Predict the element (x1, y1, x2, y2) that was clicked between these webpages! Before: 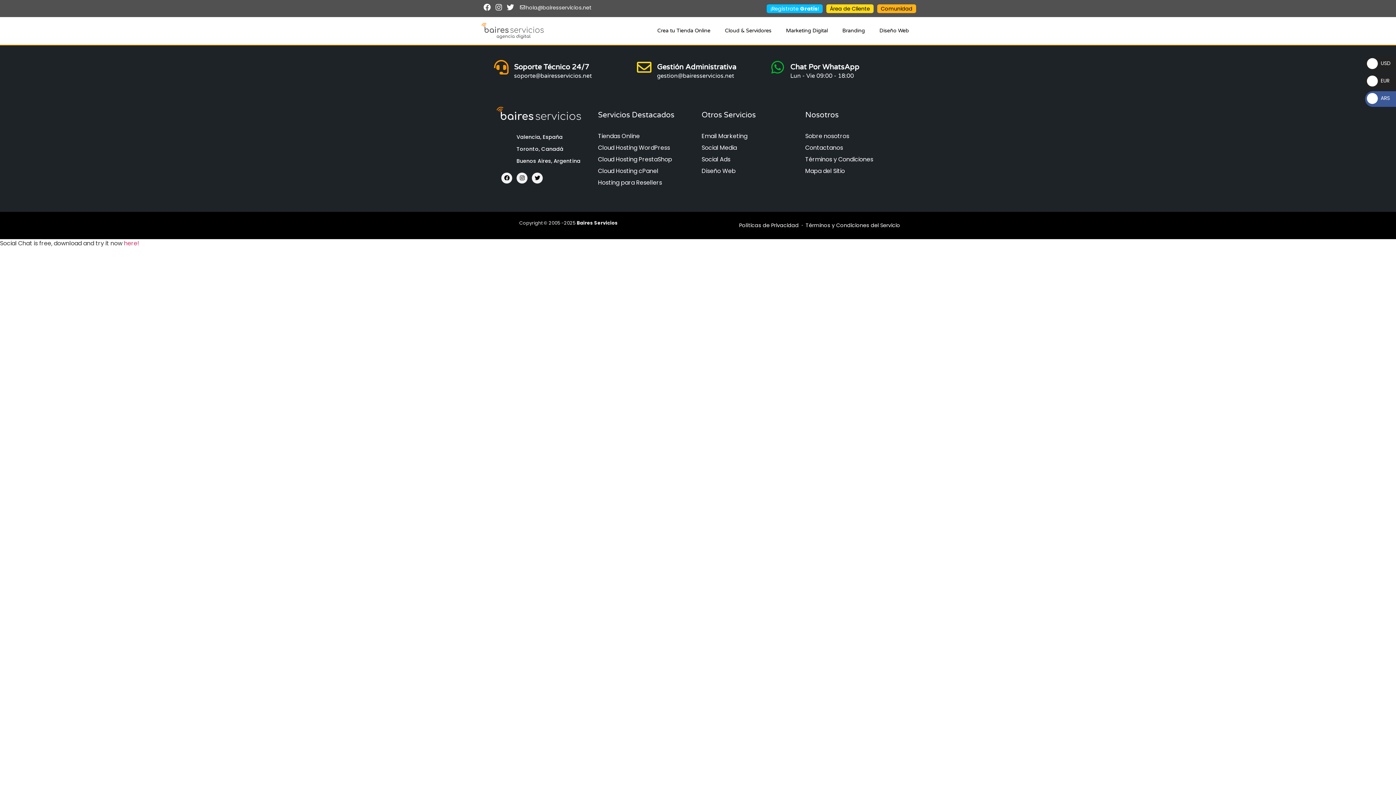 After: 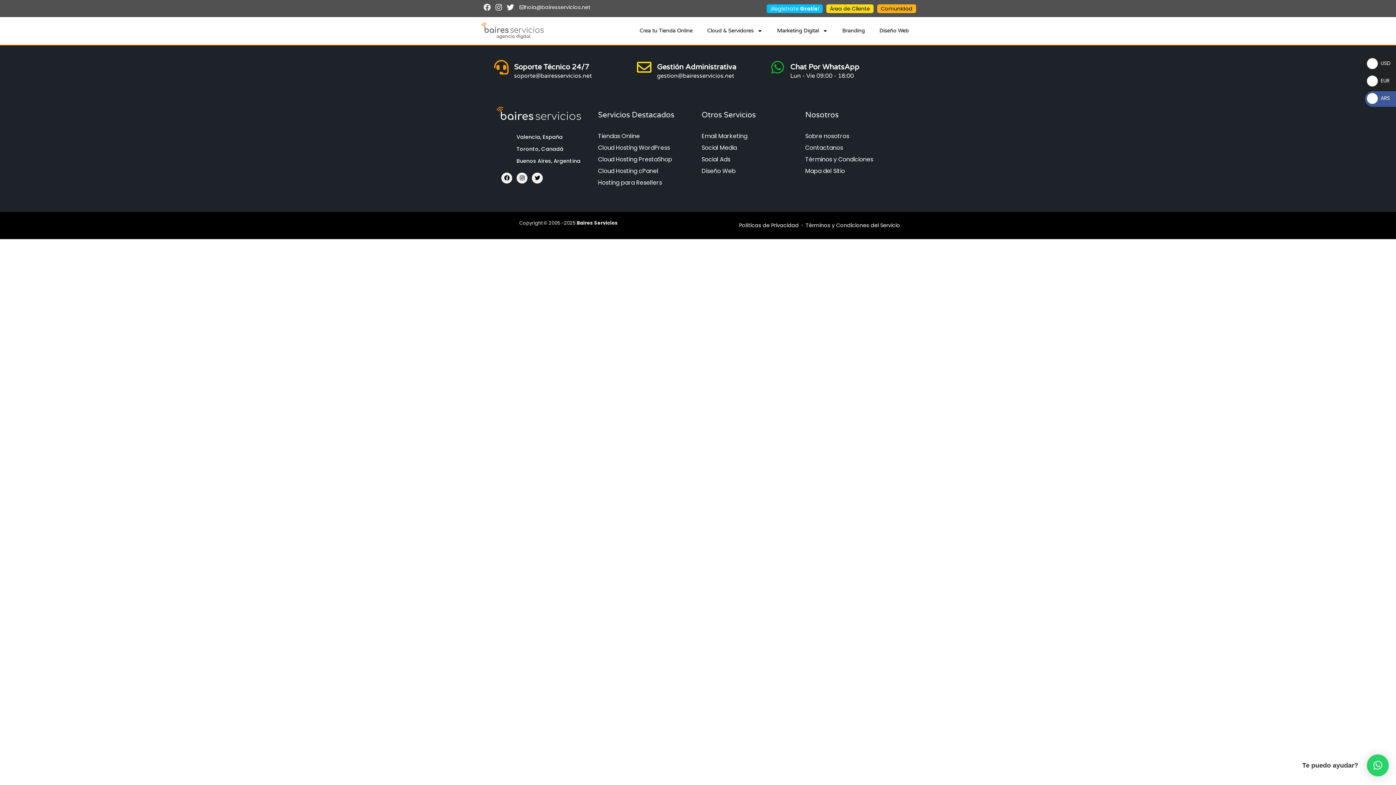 Action: label: Facebook bbox: (483, 3, 490, 10)